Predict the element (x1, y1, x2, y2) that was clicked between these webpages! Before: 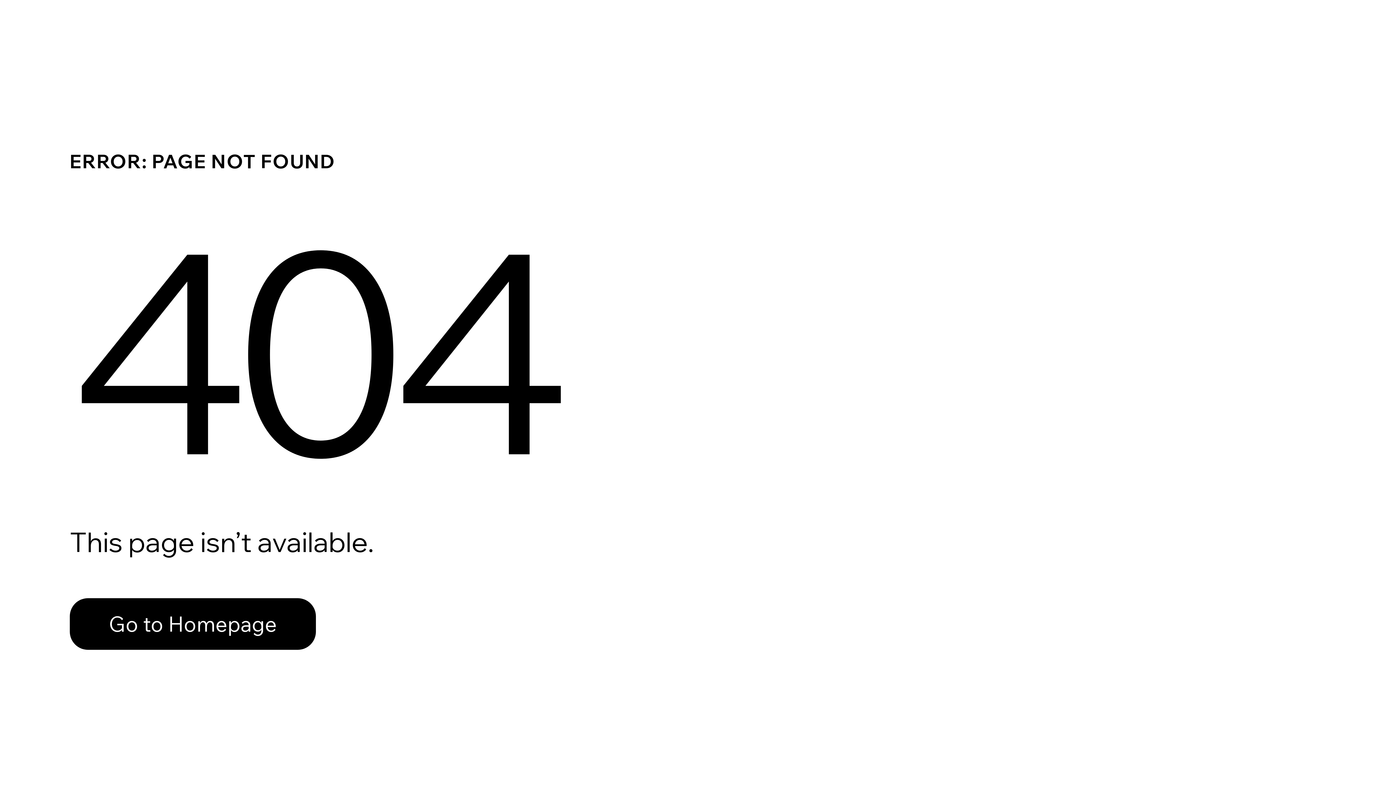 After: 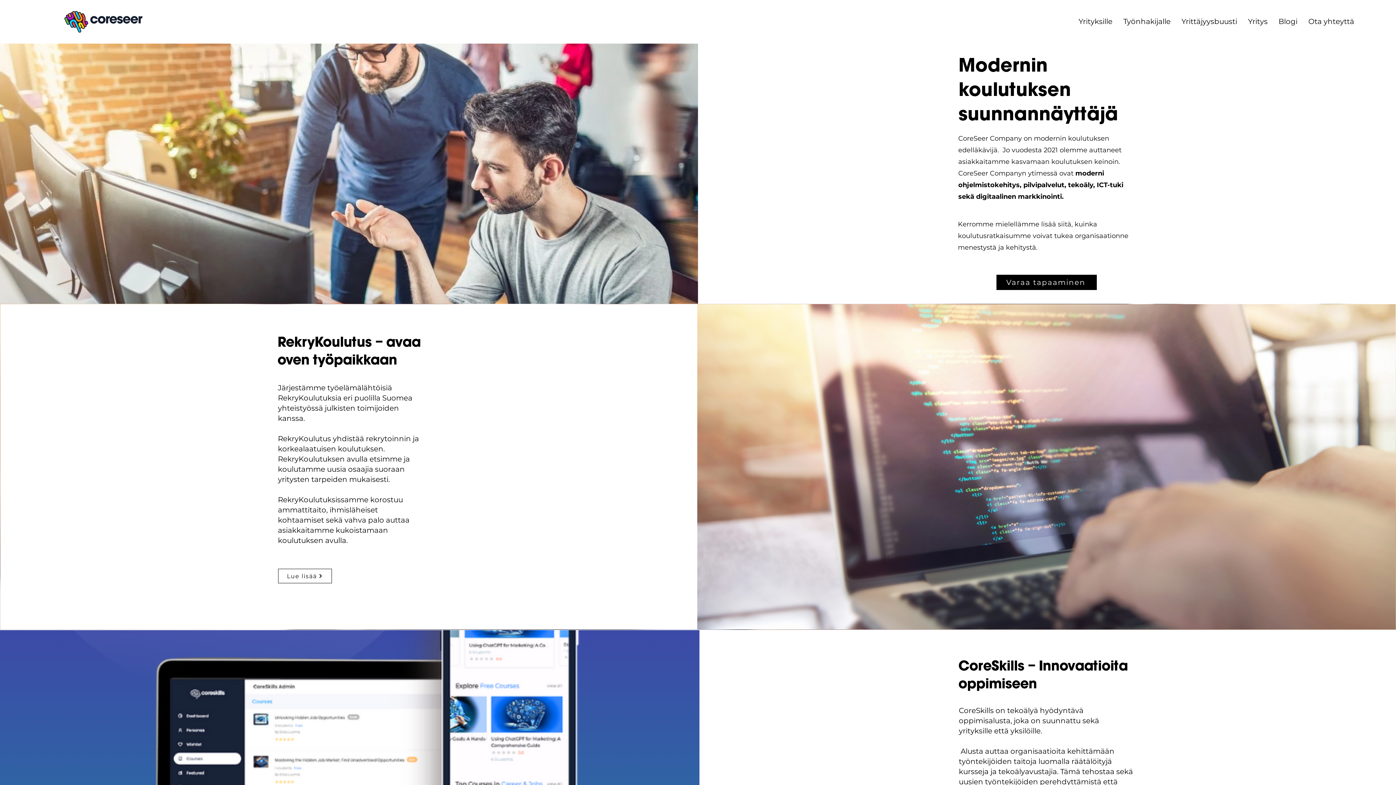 Action: label: Go to Homepage bbox: (69, 598, 316, 650)